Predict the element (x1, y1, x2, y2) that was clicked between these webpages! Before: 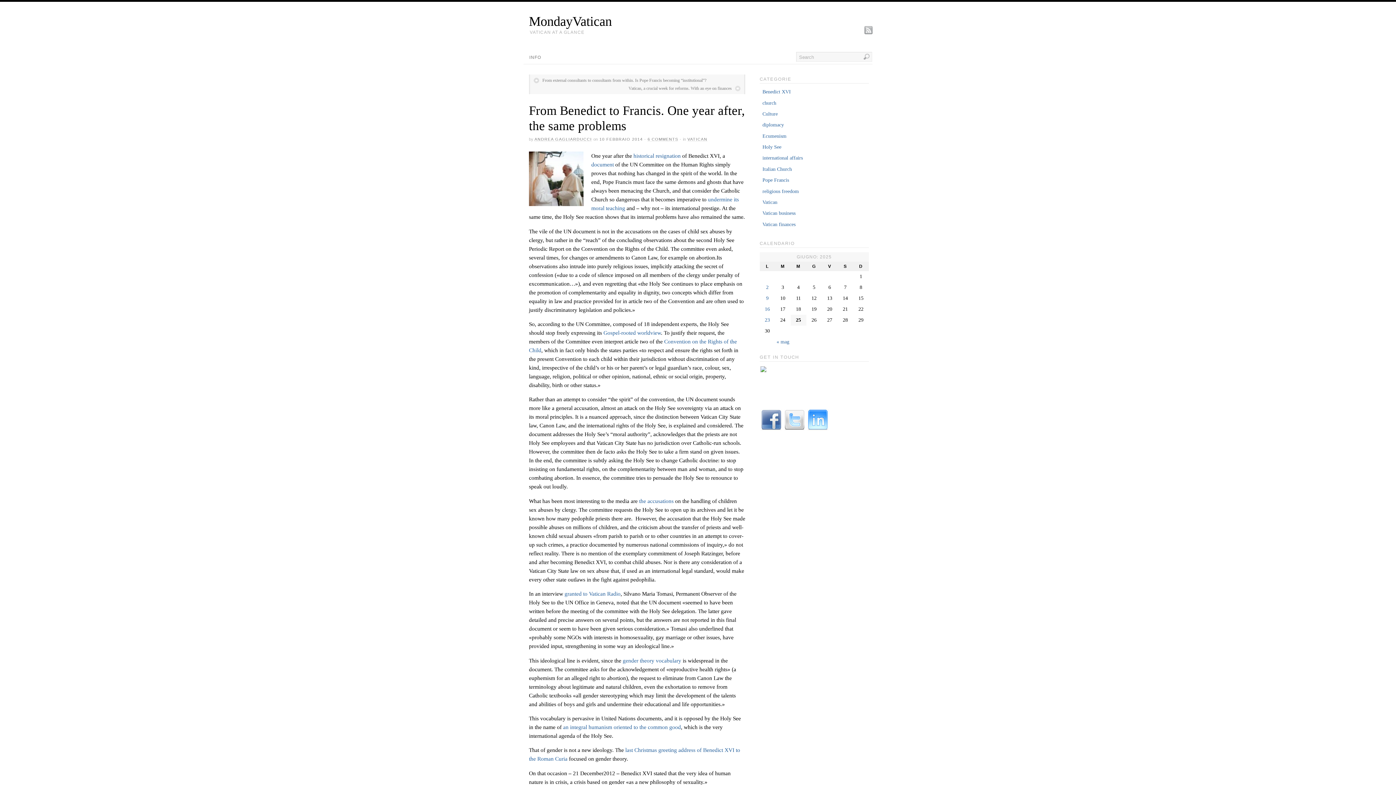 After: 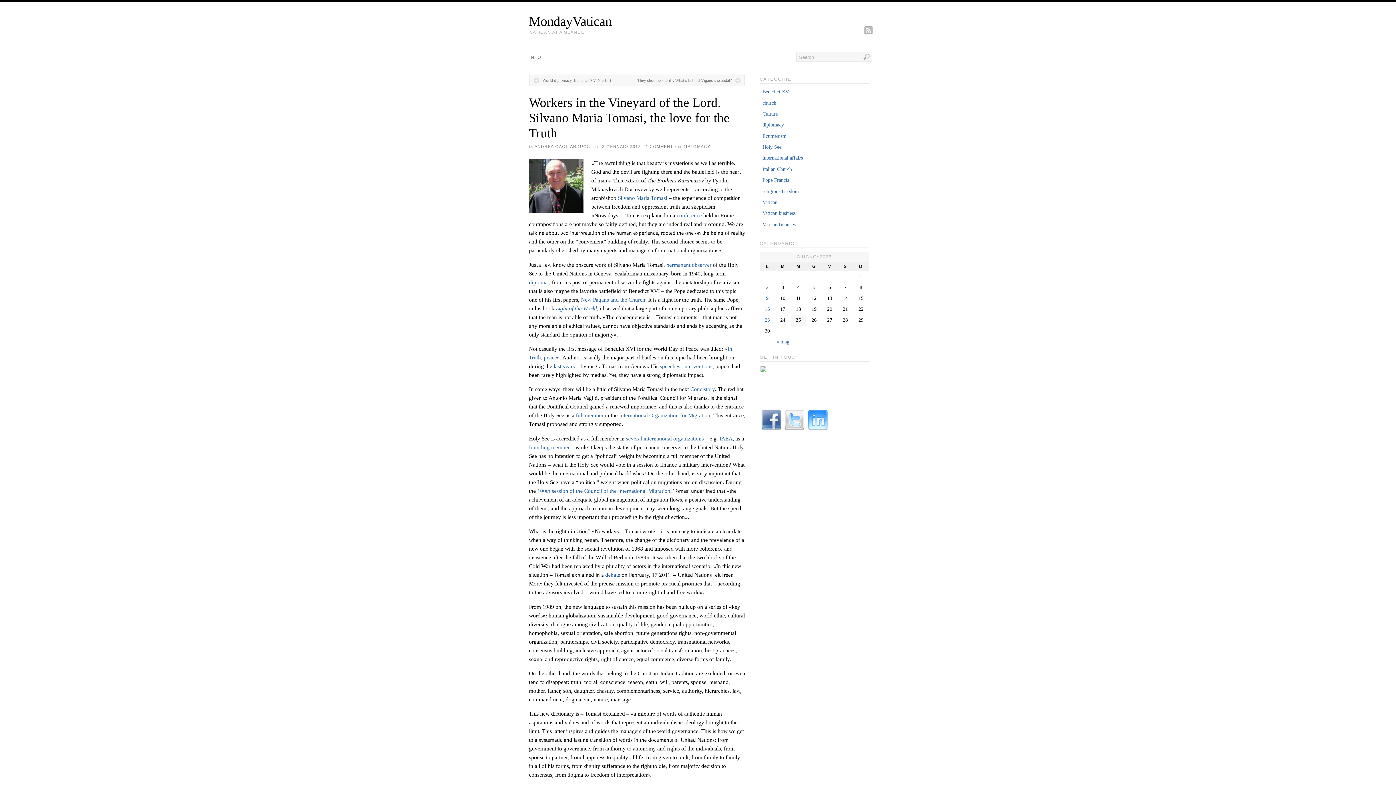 Action: label: gender theory vocabulary bbox: (622, 657, 681, 663)